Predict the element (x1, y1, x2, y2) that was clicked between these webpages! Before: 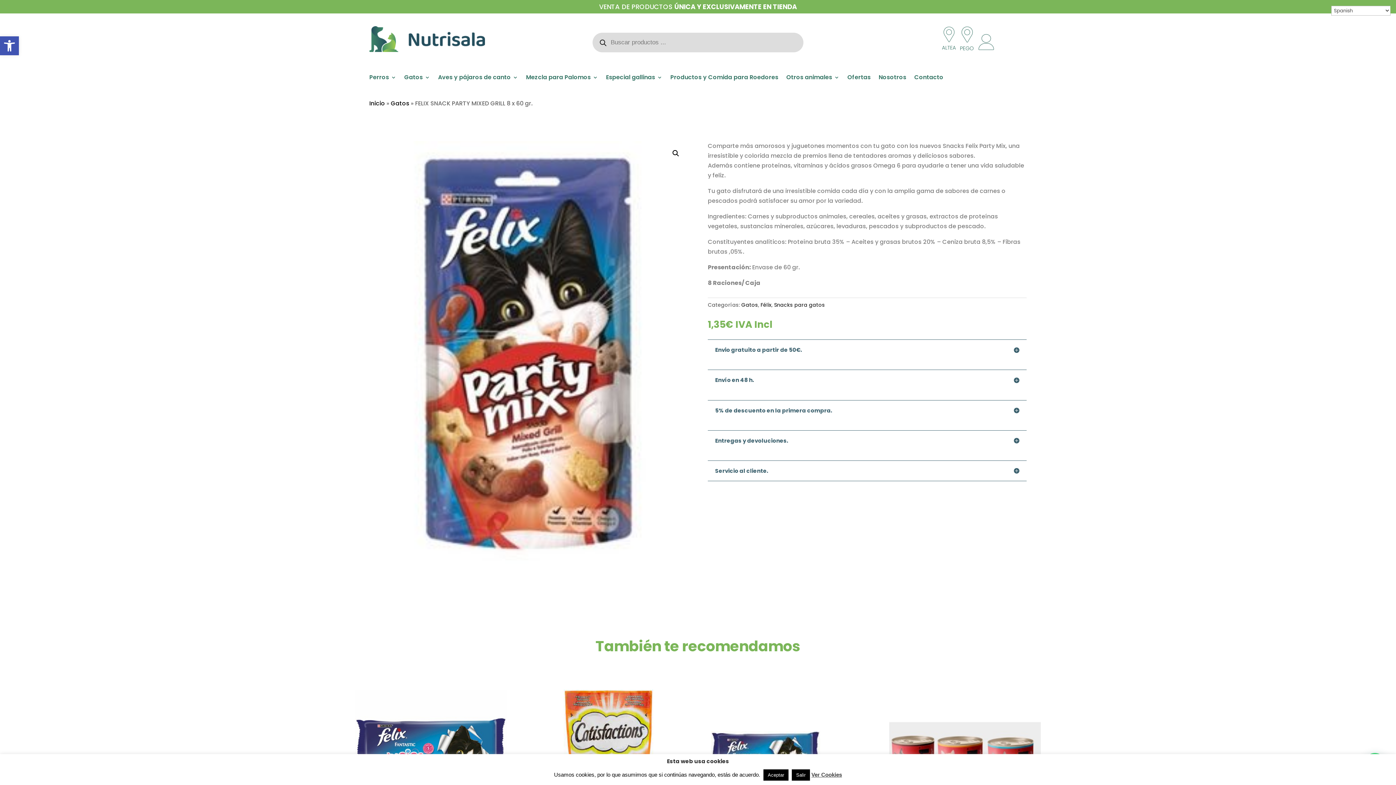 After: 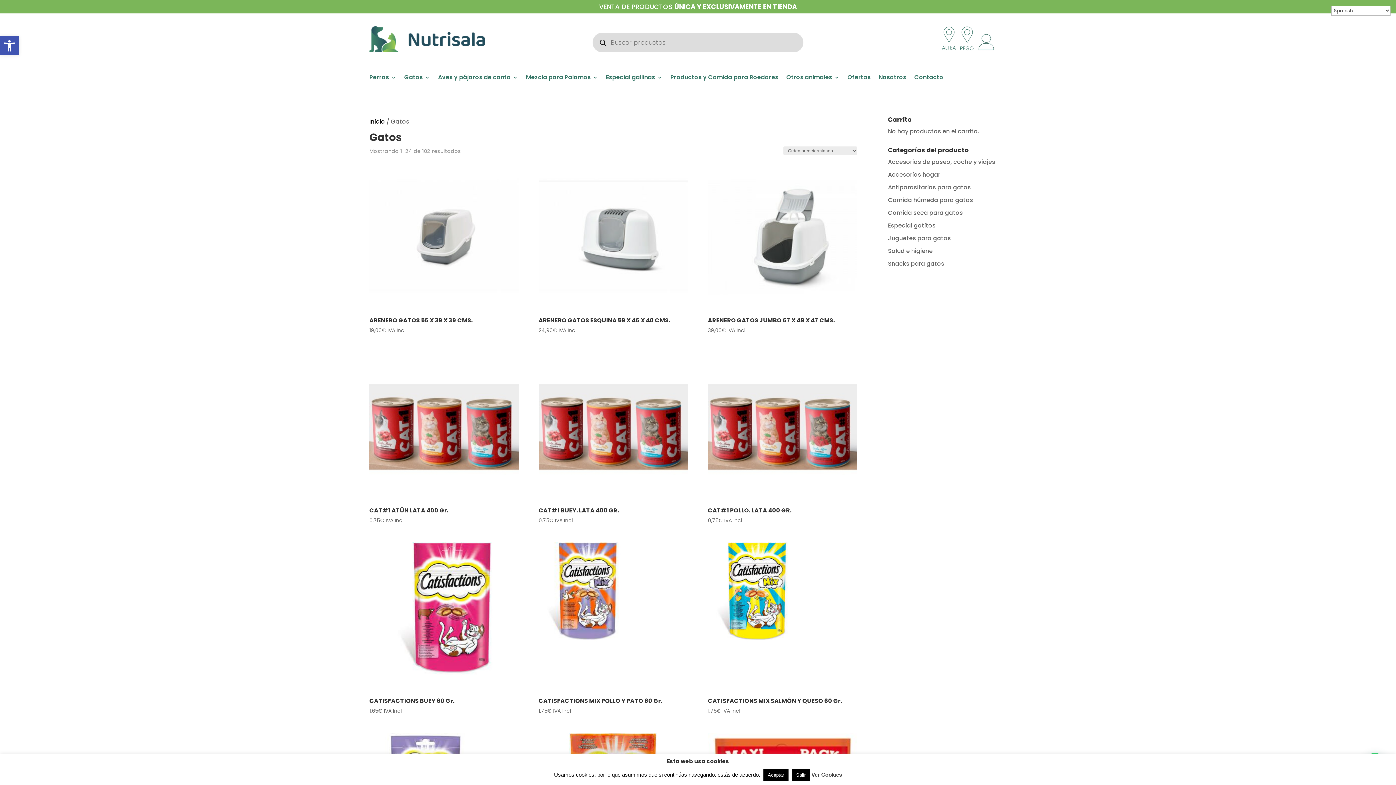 Action: label: Gatos bbox: (390, 99, 409, 107)